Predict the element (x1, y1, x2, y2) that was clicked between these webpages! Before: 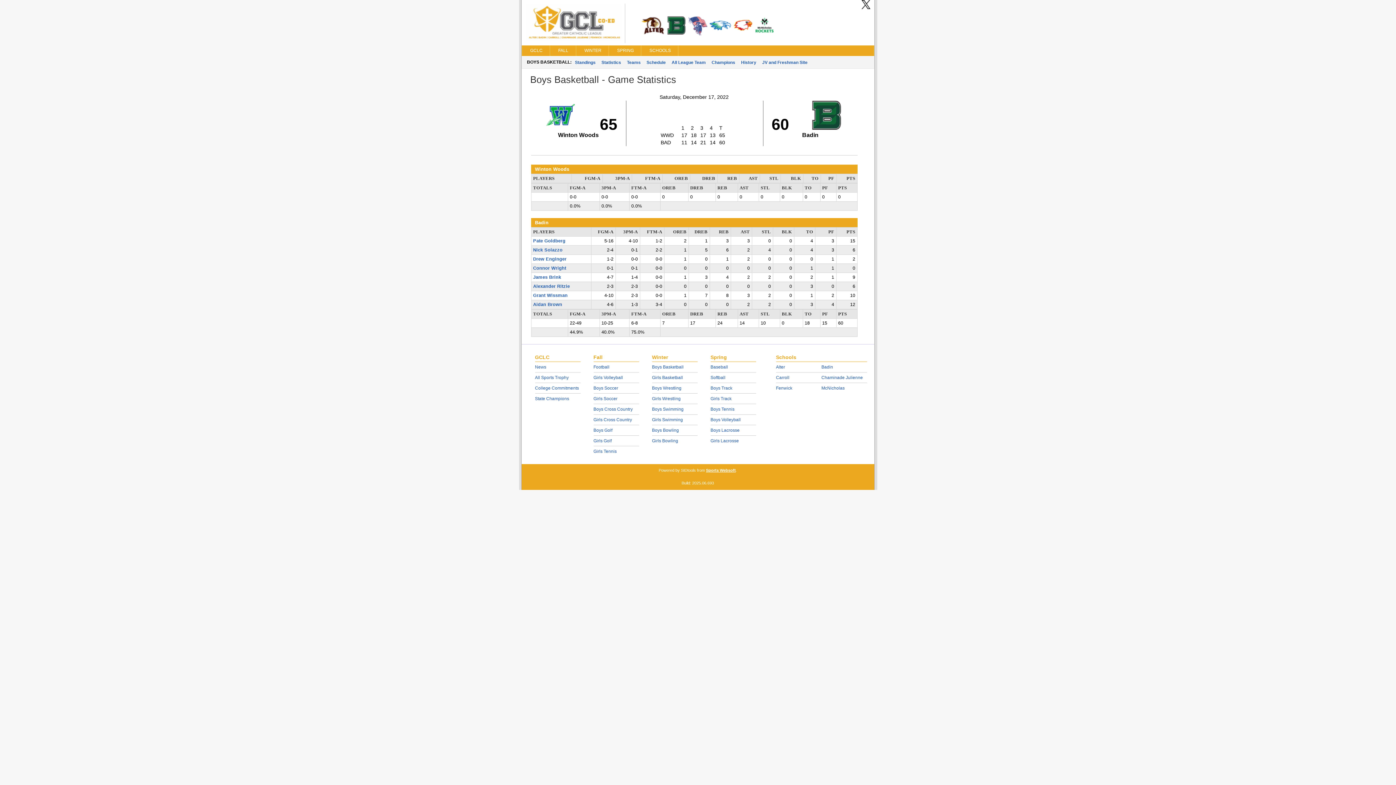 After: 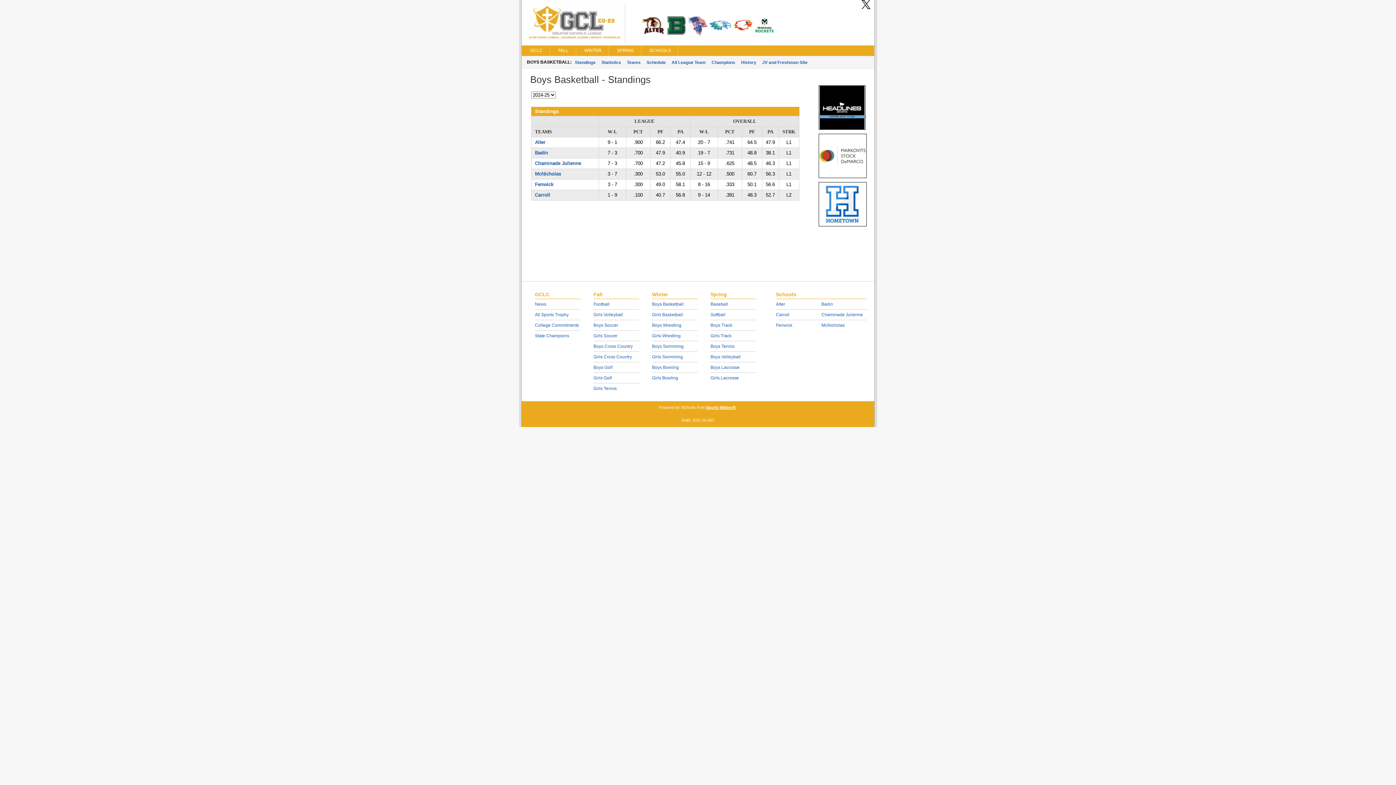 Action: bbox: (574, 58, 597, 66) label: Standings